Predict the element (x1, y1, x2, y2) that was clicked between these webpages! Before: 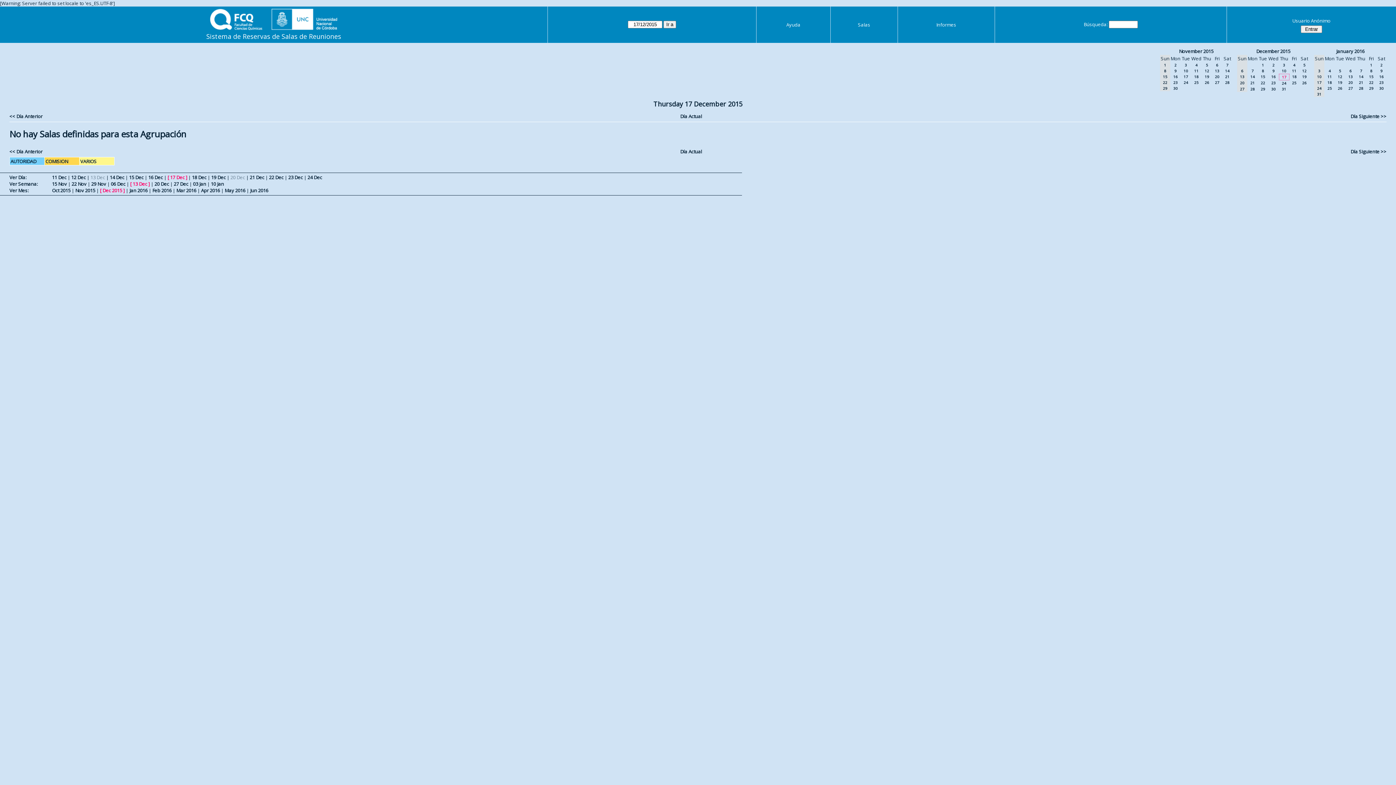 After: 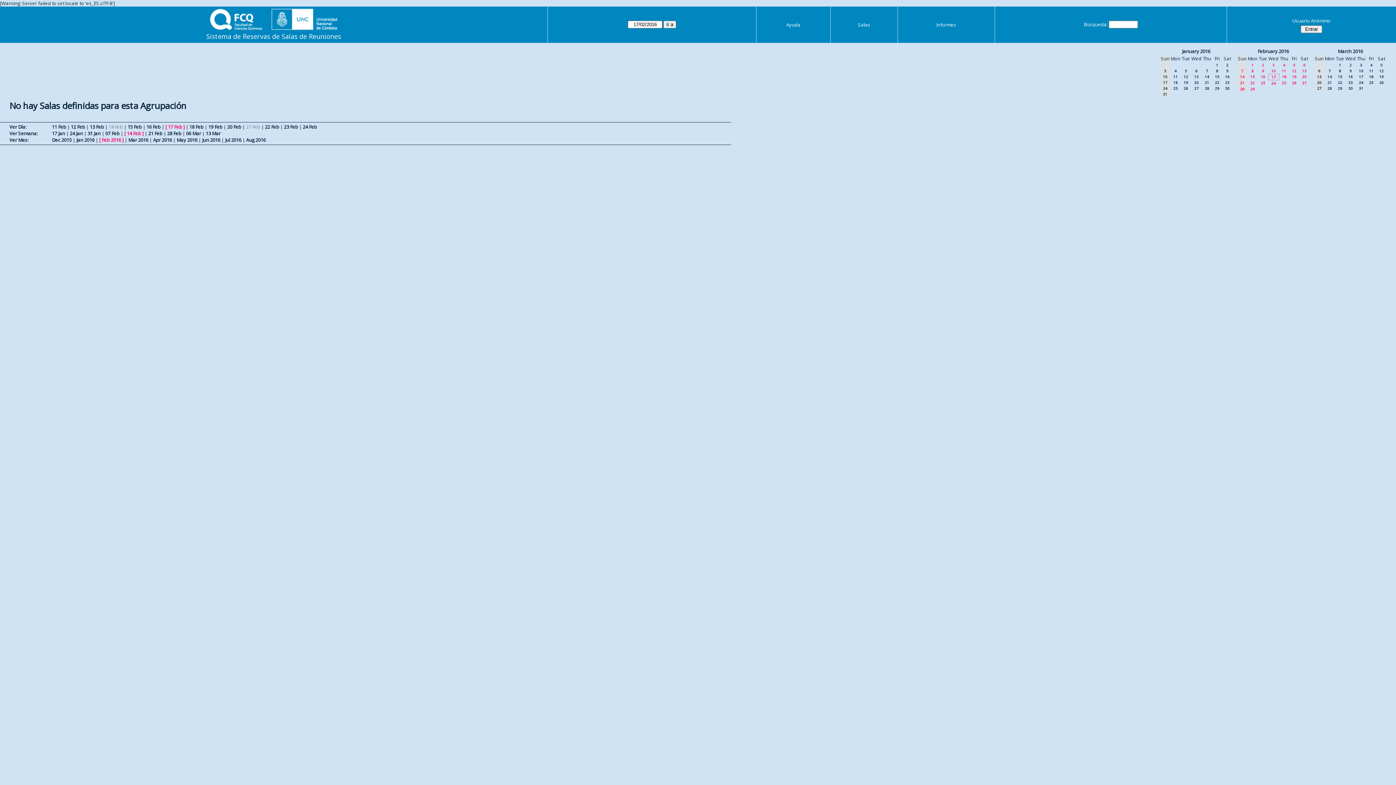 Action: label: Feb 2016 bbox: (152, 187, 171, 193)